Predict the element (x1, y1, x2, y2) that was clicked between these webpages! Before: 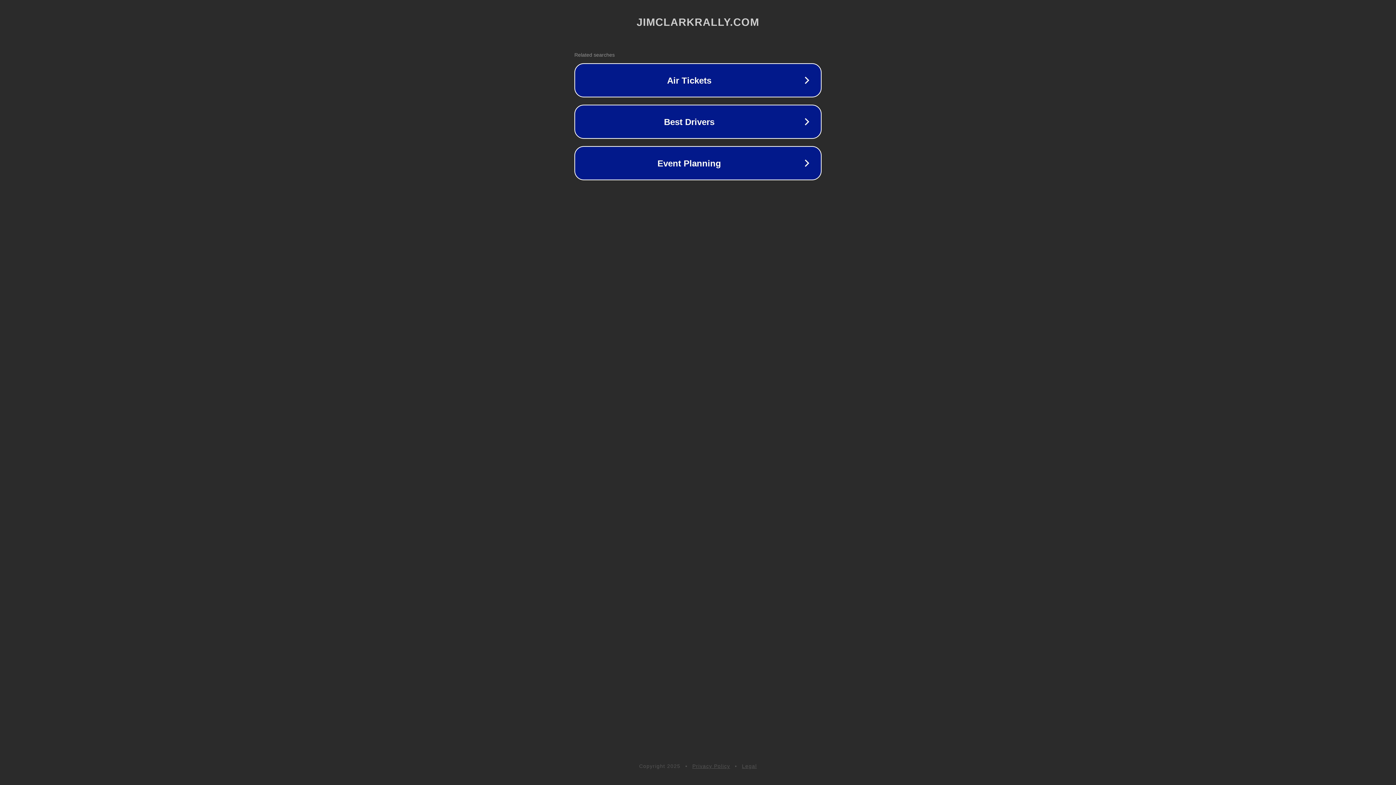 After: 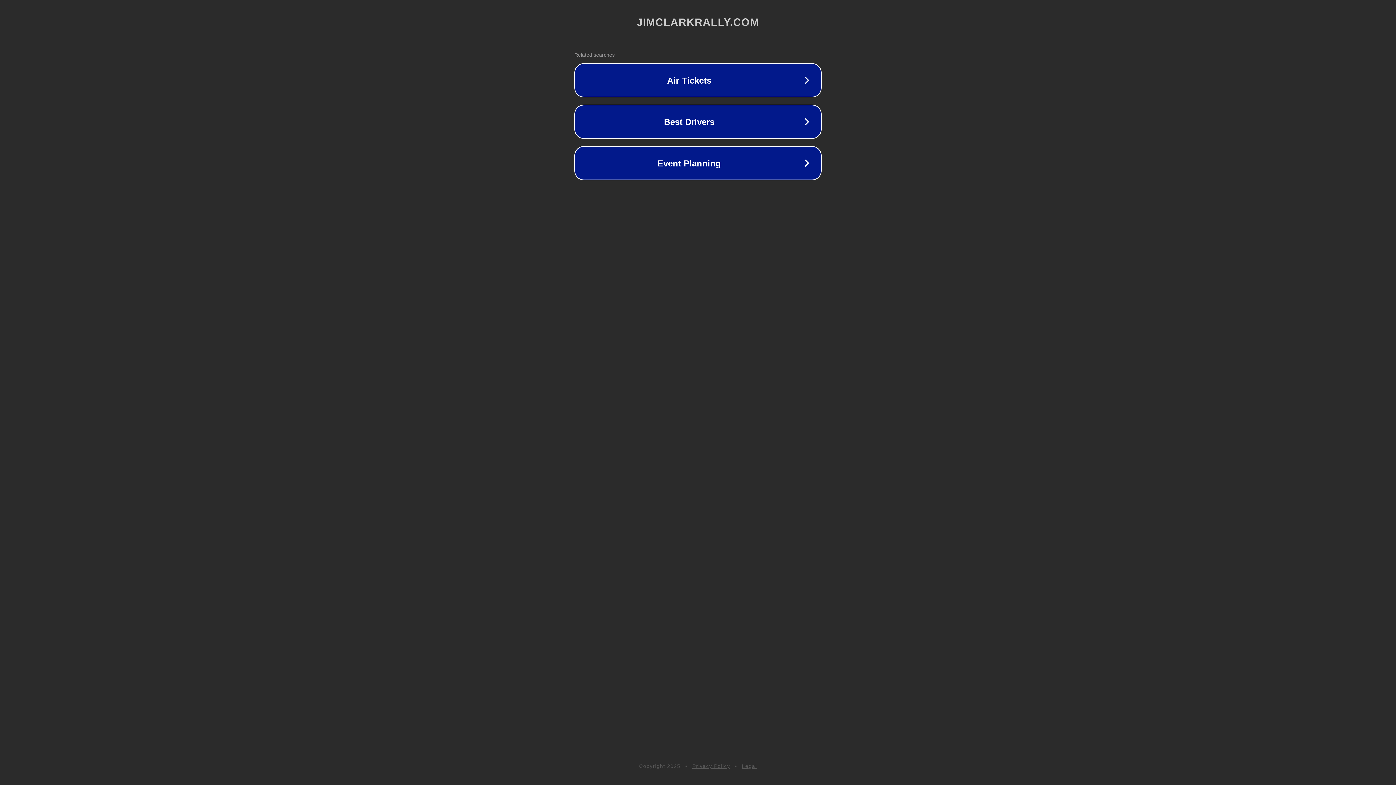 Action: bbox: (742, 763, 757, 769) label: Legal